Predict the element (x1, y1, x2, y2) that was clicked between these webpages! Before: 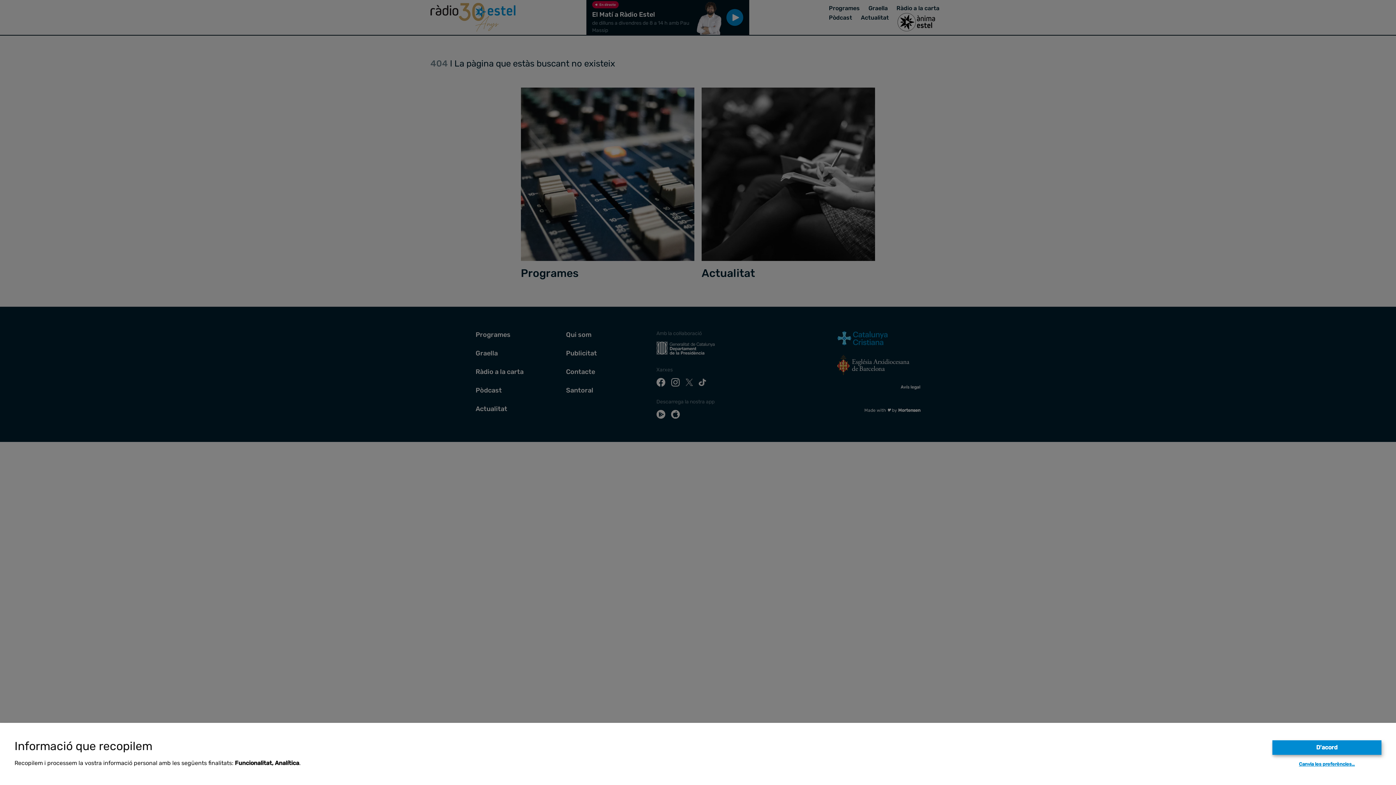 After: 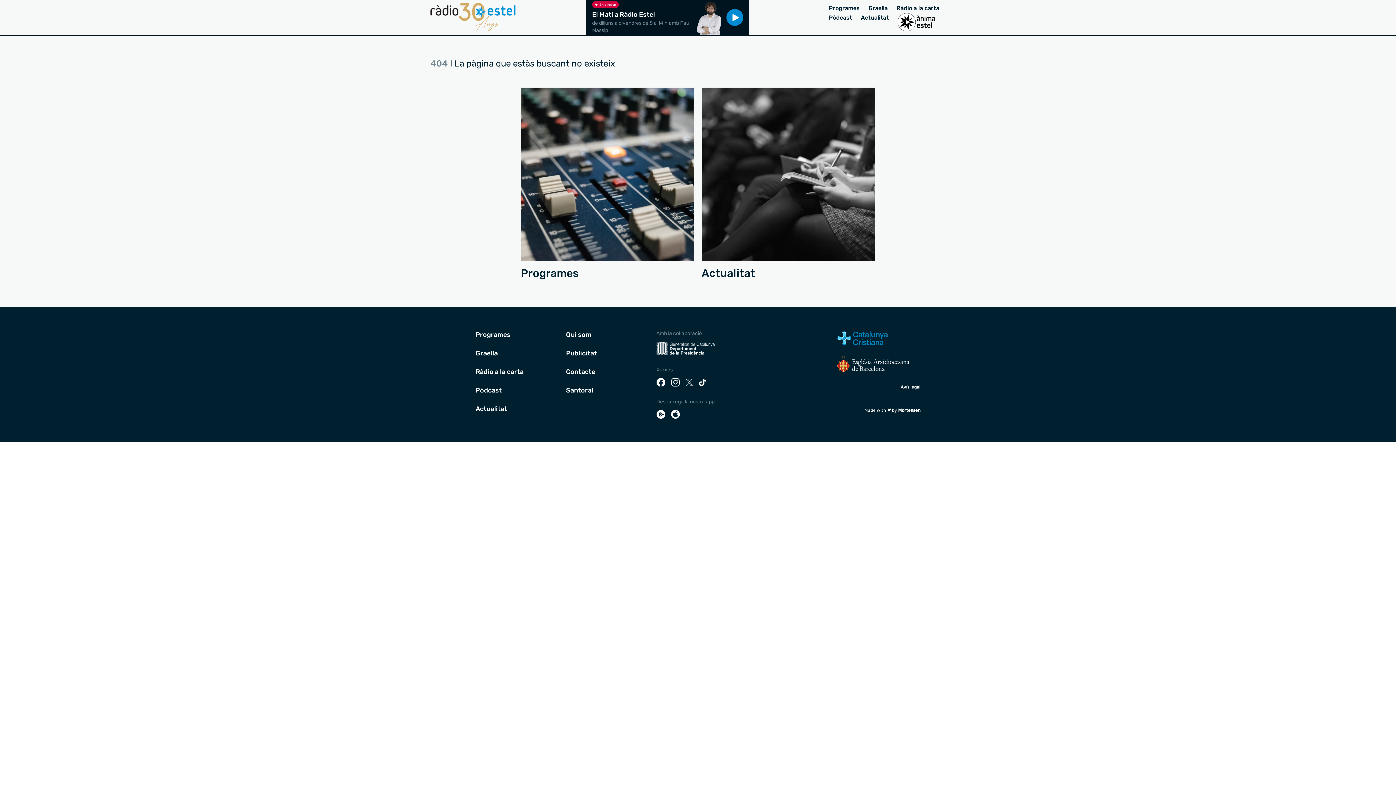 Action: label: D'acord bbox: (1272, 740, 1381, 755)